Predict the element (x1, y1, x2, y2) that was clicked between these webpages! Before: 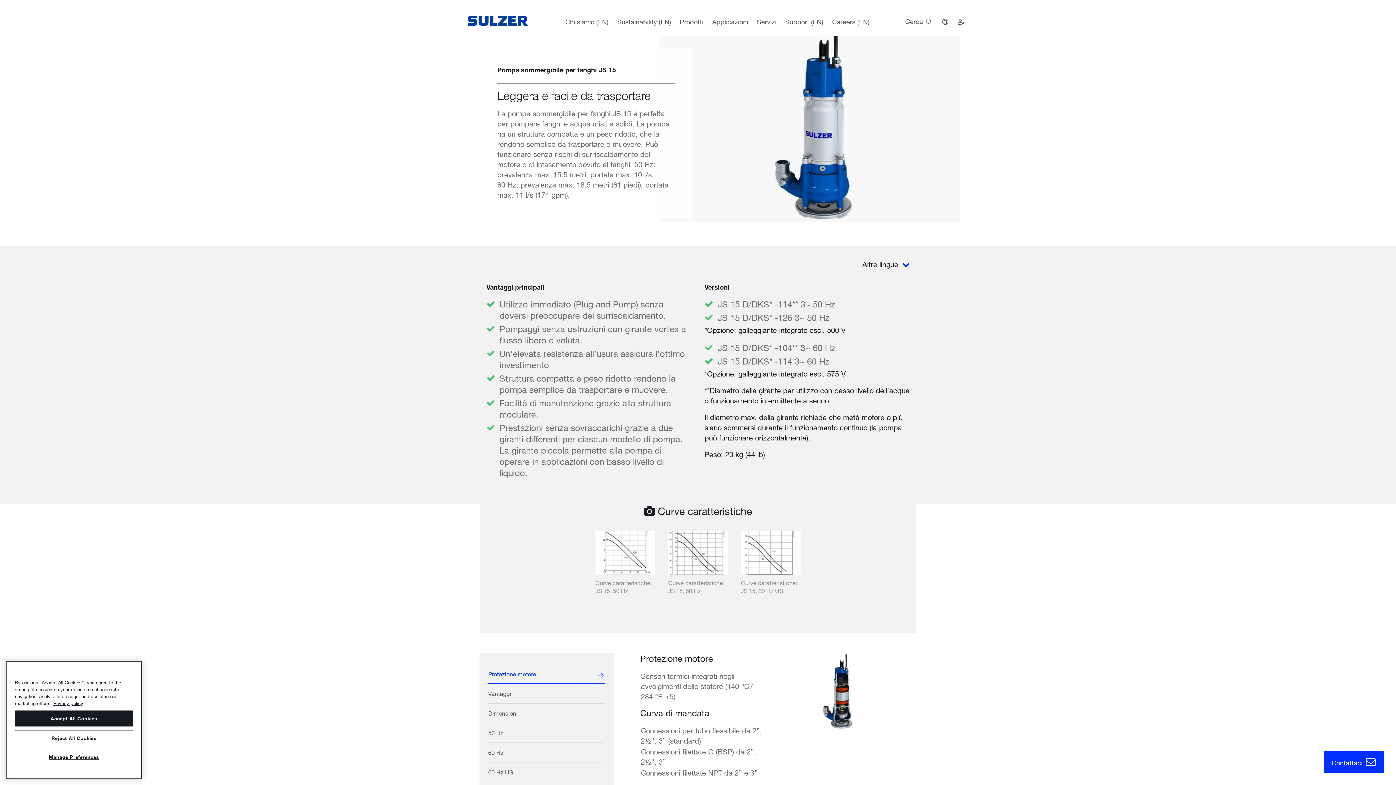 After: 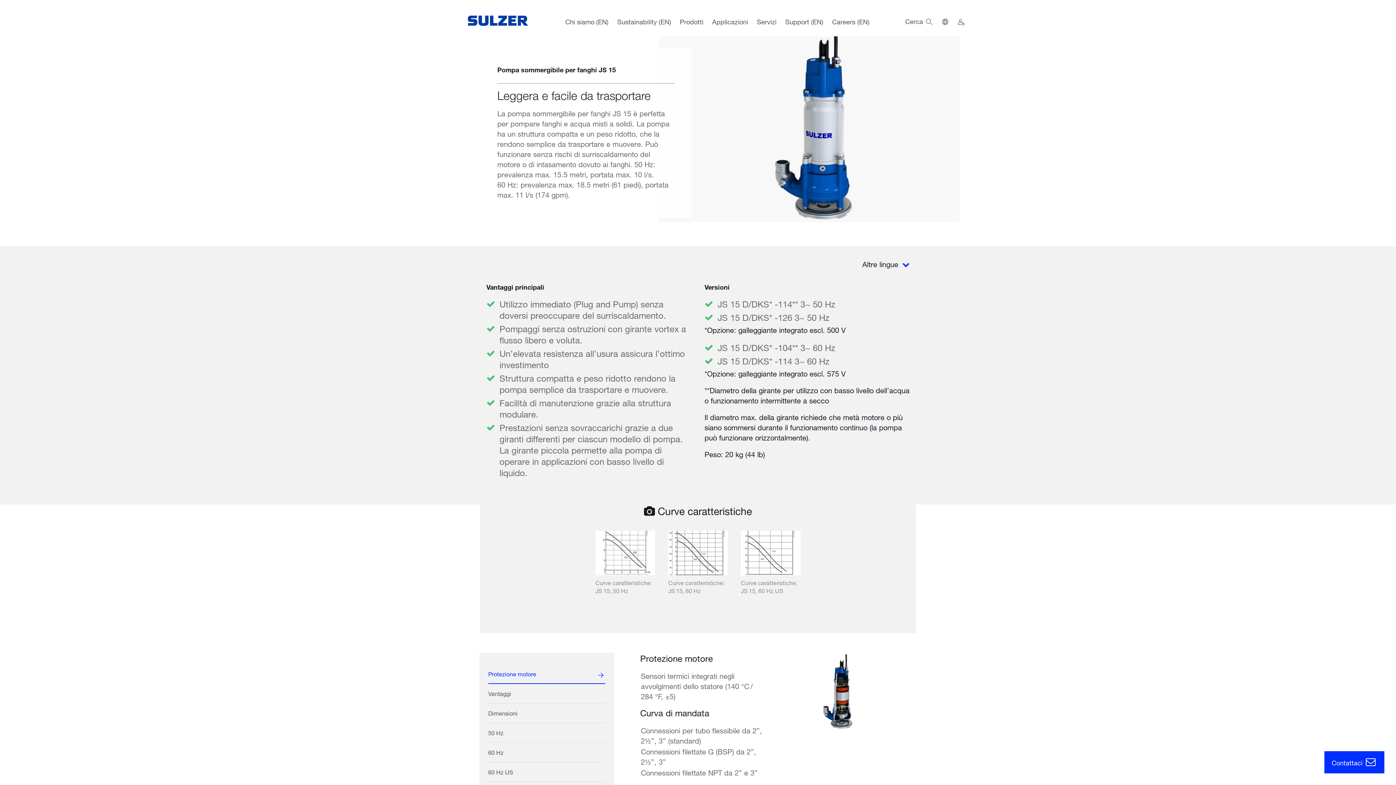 Action: bbox: (14, 730, 133, 746) label: Reject All Cookies